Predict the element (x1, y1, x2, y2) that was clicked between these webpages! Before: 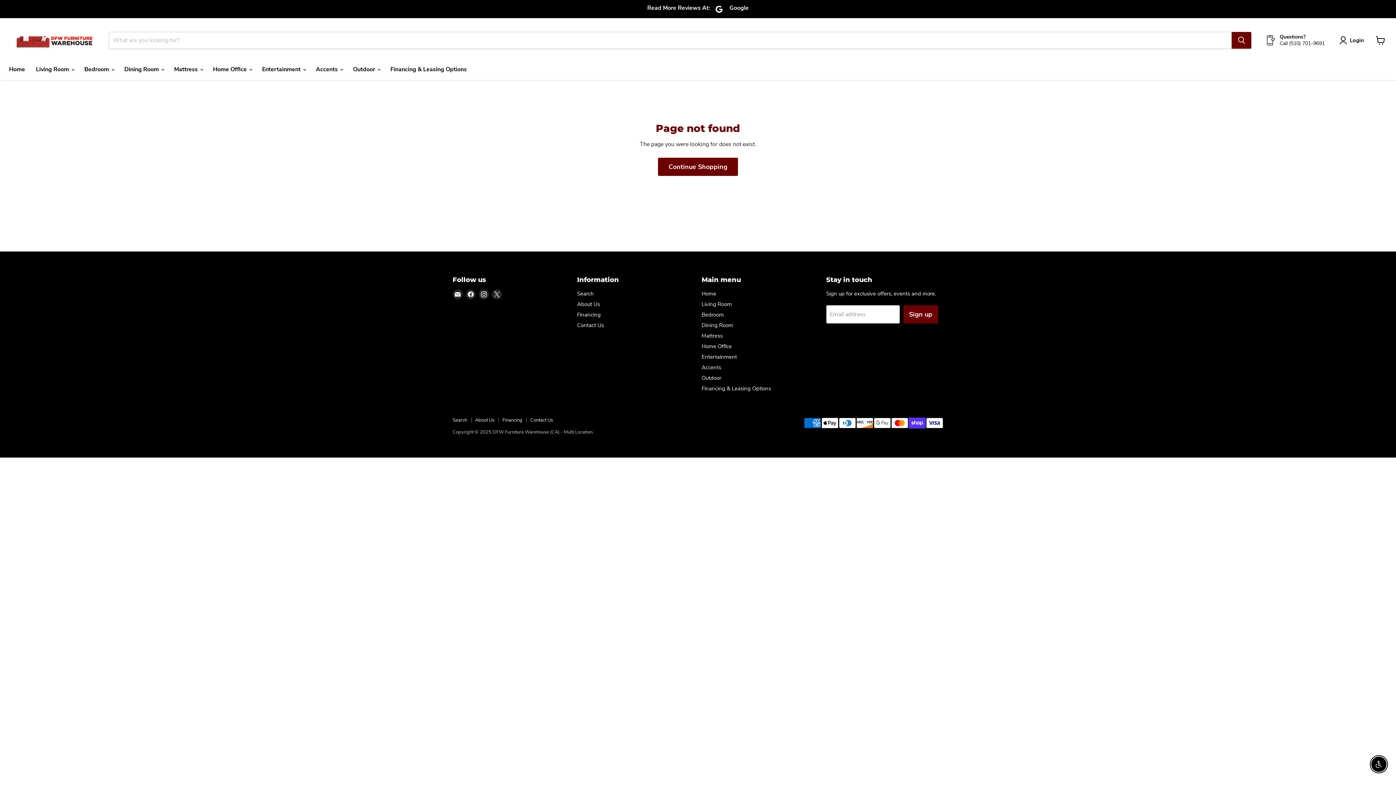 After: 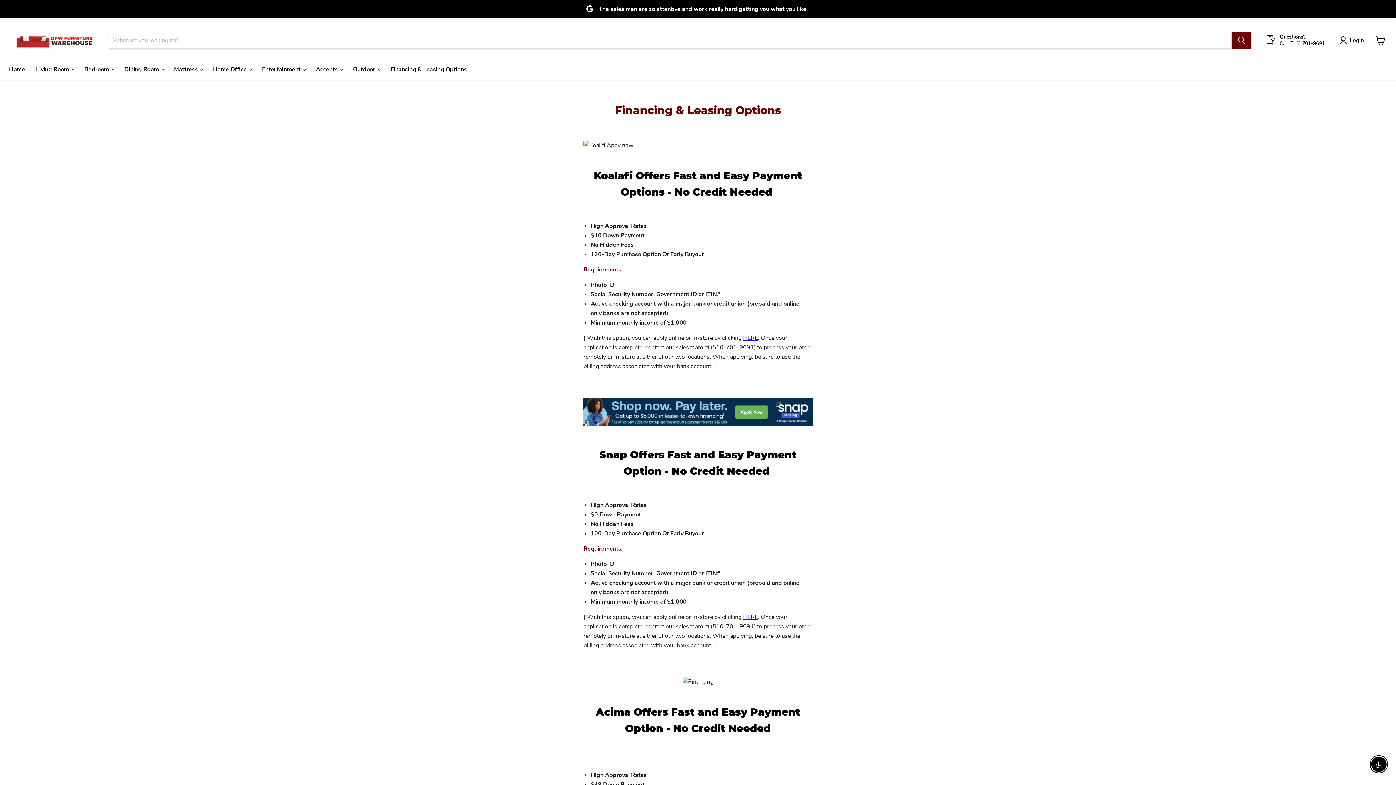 Action: label: Financing & Leasing Options bbox: (701, 385, 771, 392)